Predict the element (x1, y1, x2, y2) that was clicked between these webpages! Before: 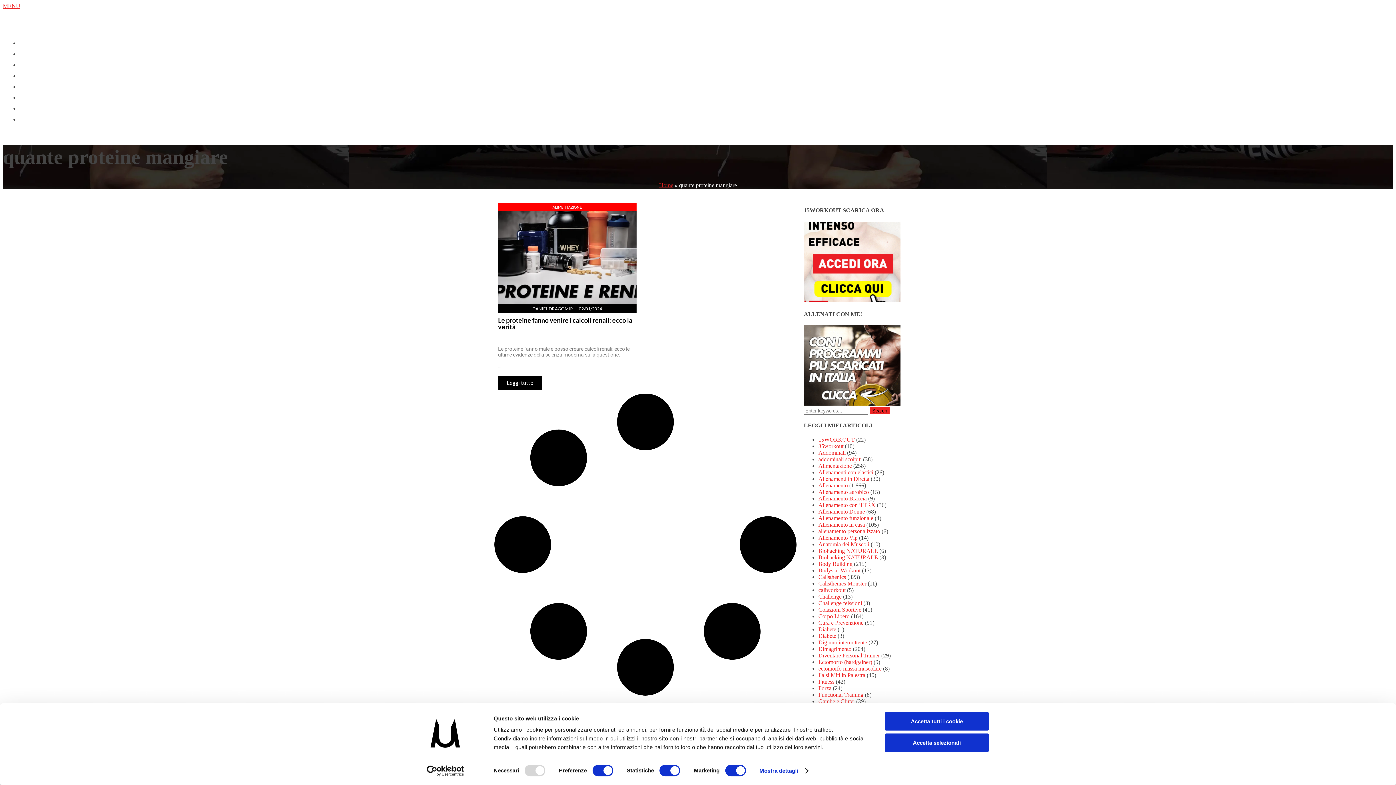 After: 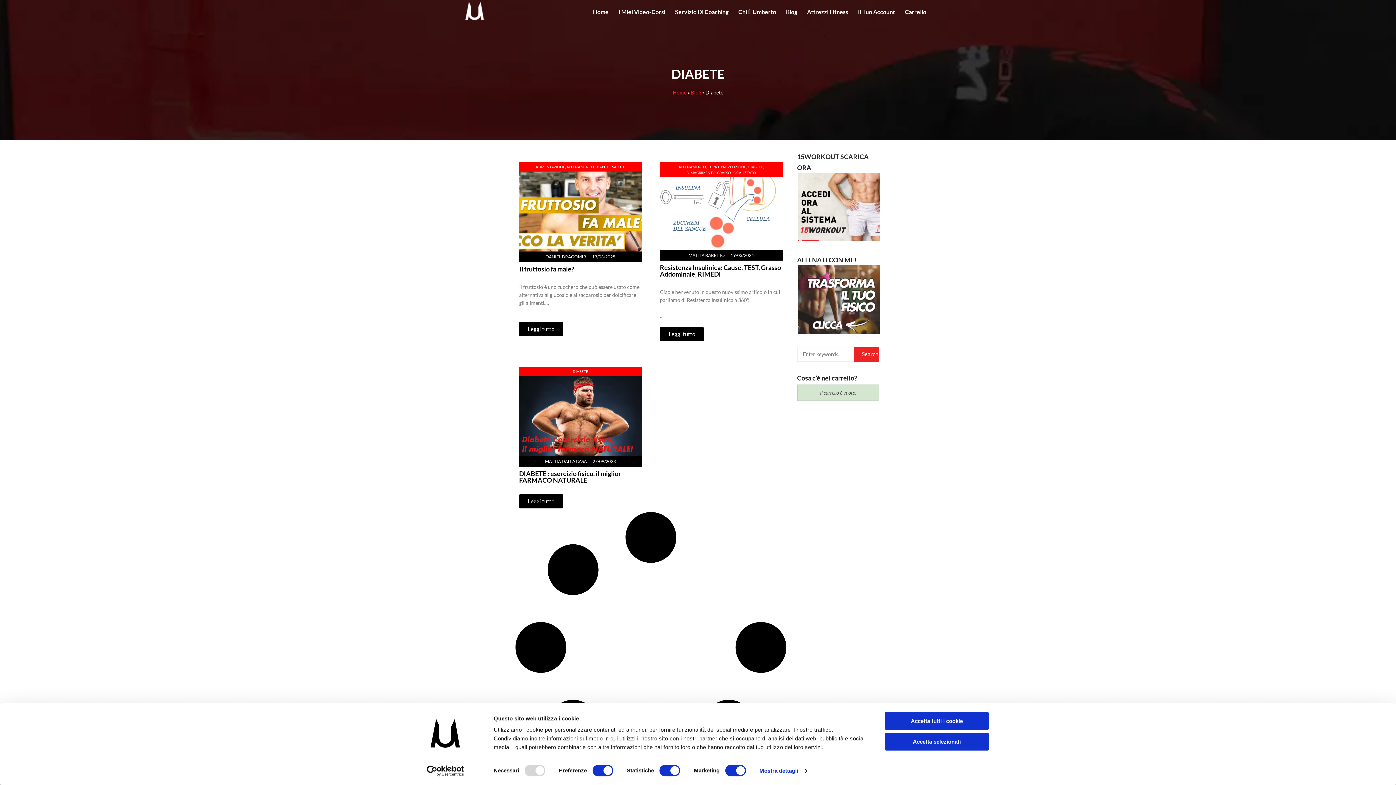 Action: label: Diabete bbox: (818, 633, 836, 639)